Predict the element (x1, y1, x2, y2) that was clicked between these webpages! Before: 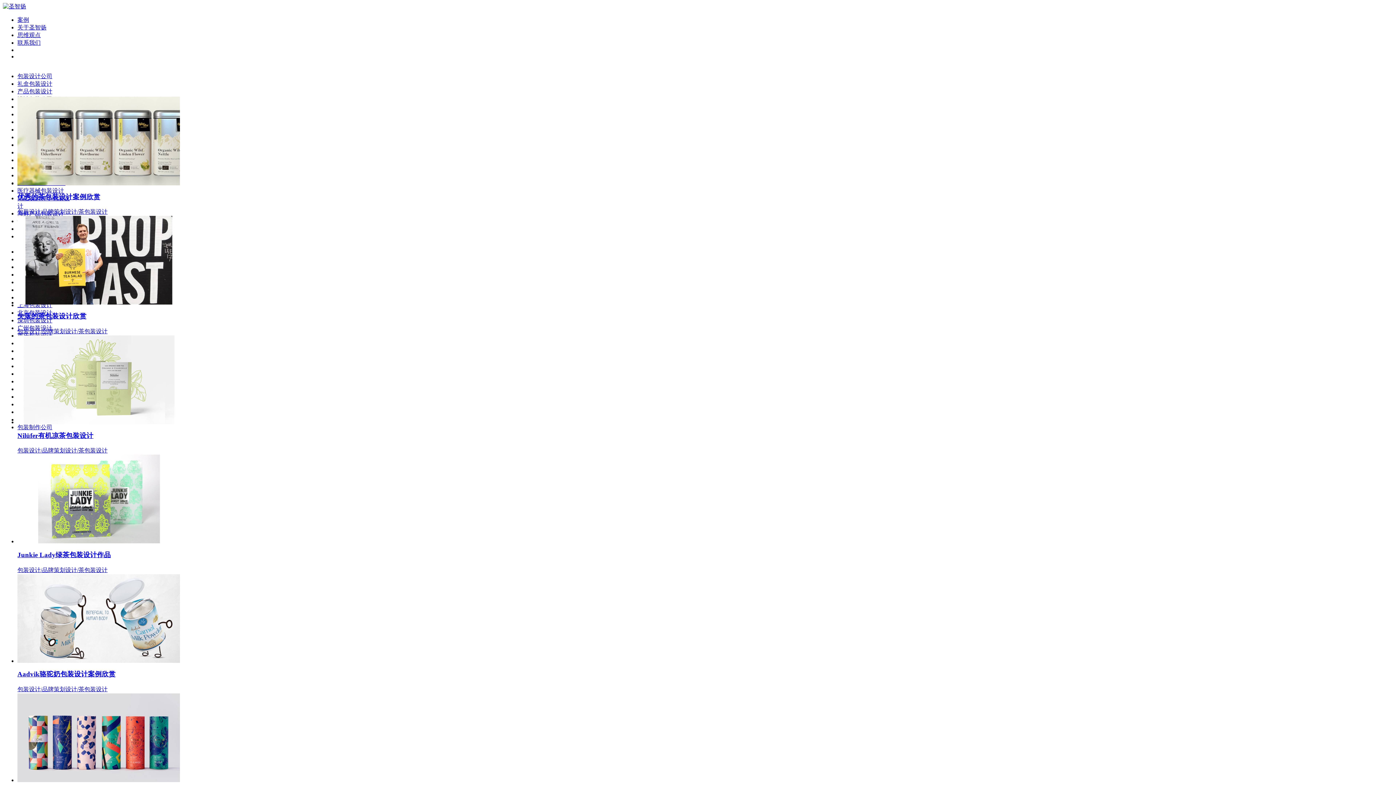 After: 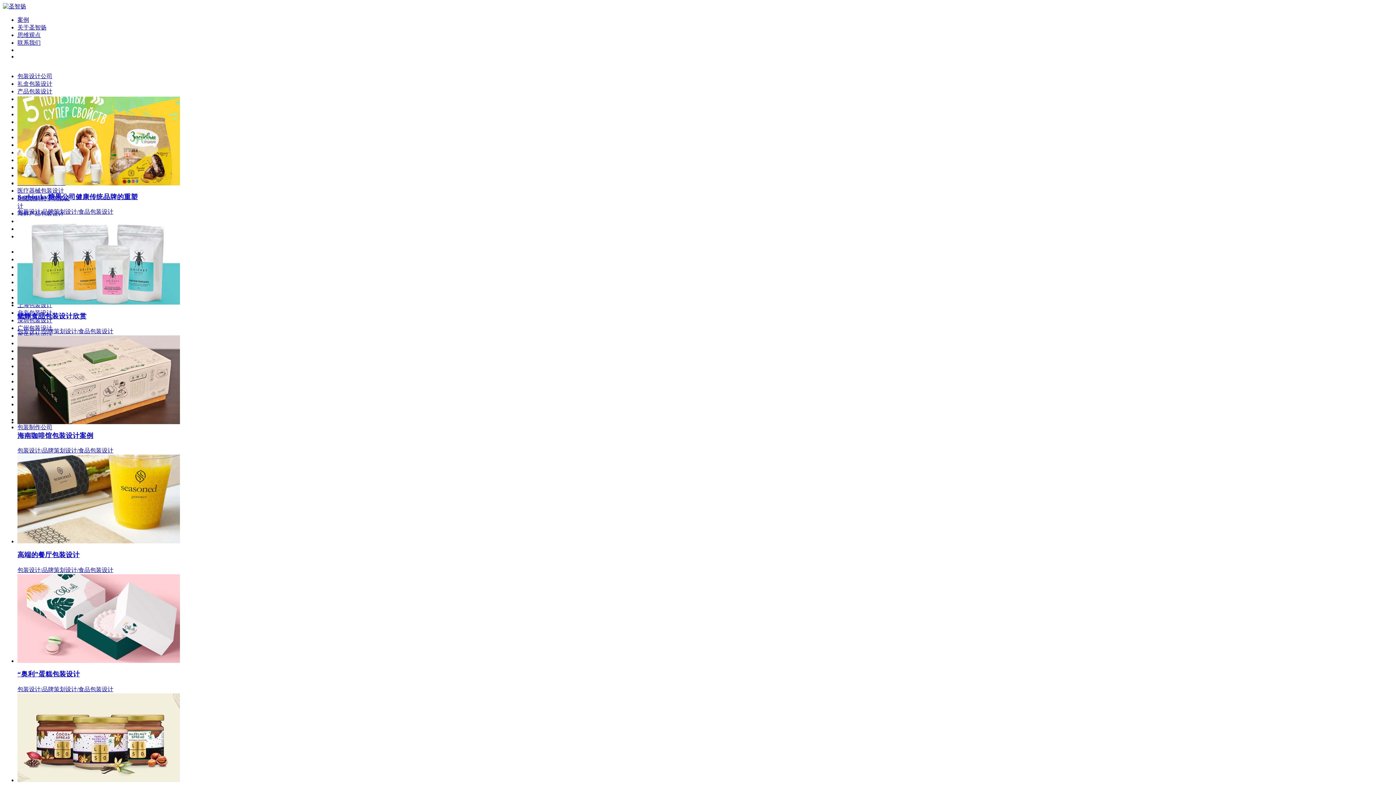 Action: label: 上海包装设计 bbox: (17, 302, 52, 308)